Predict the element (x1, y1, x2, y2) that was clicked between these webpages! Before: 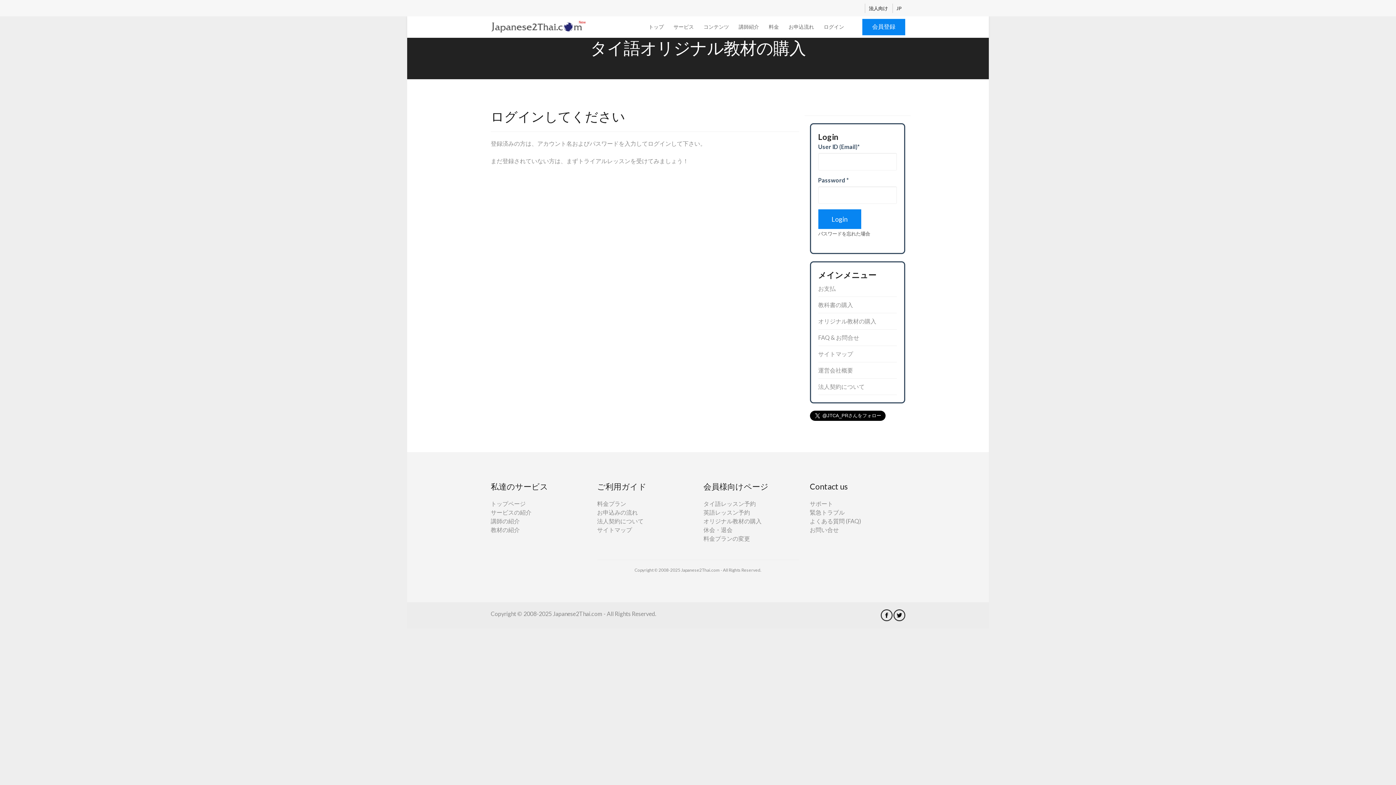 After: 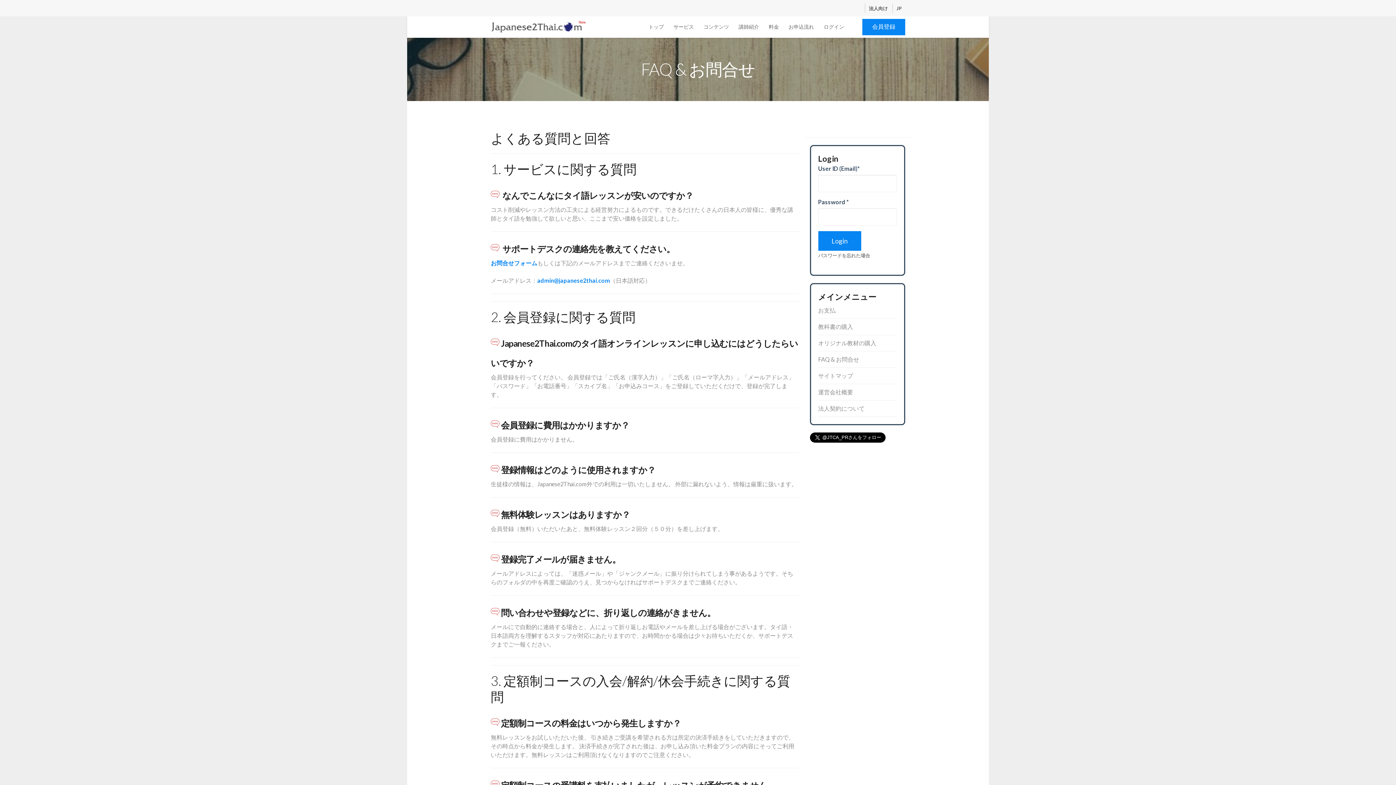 Action: bbox: (810, 517, 861, 524) label: よくある質問 (FAQ)